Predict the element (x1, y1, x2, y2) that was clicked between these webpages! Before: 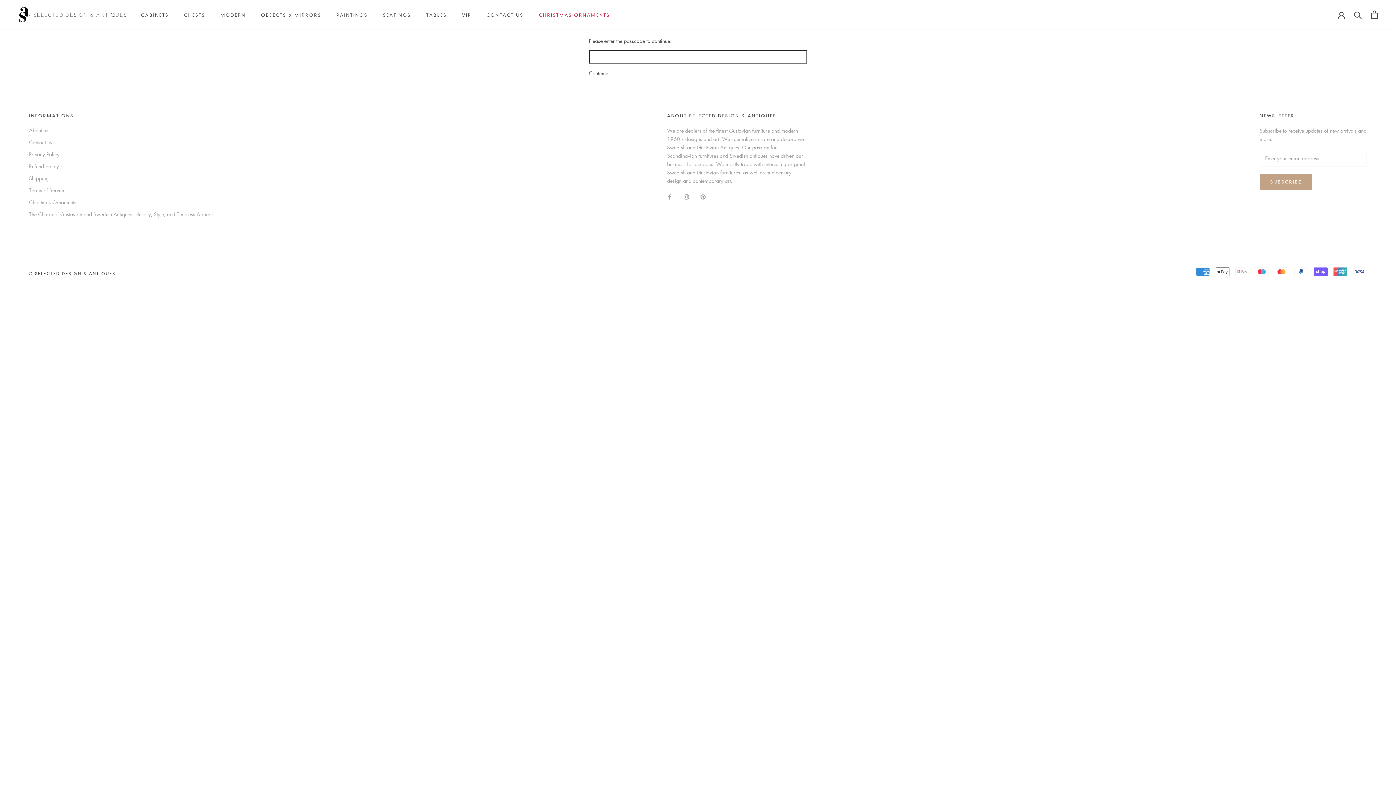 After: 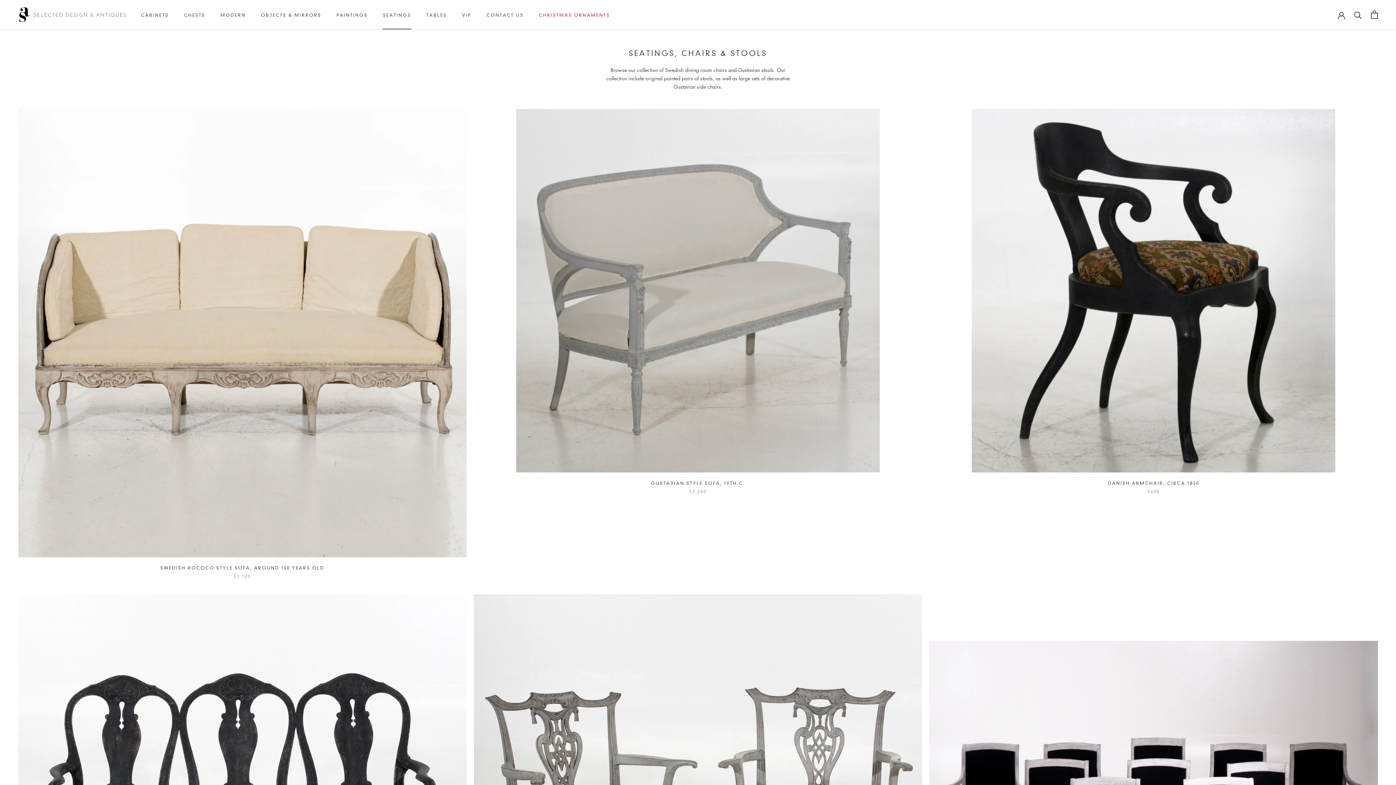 Action: bbox: (383, 12, 411, 17) label: SEATINGS
SEATINGS